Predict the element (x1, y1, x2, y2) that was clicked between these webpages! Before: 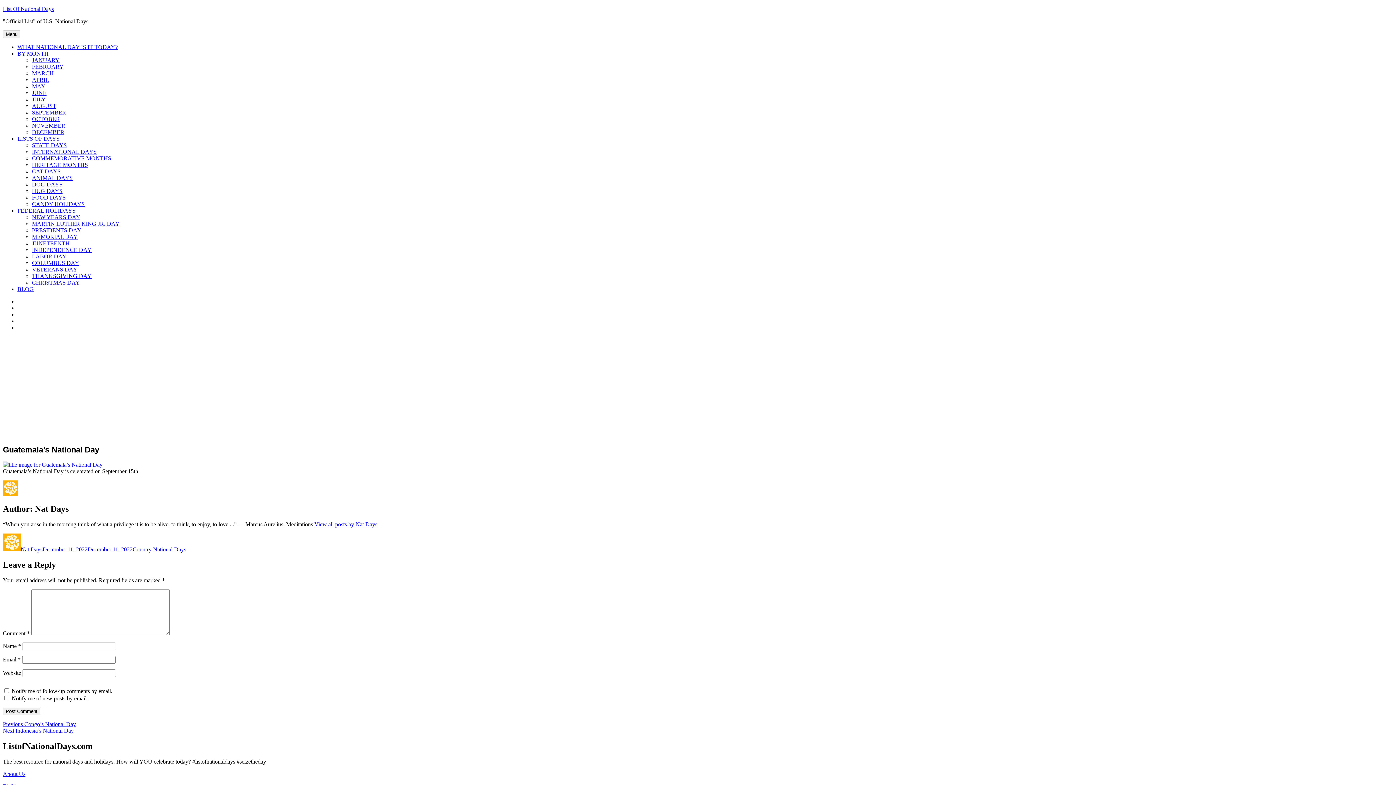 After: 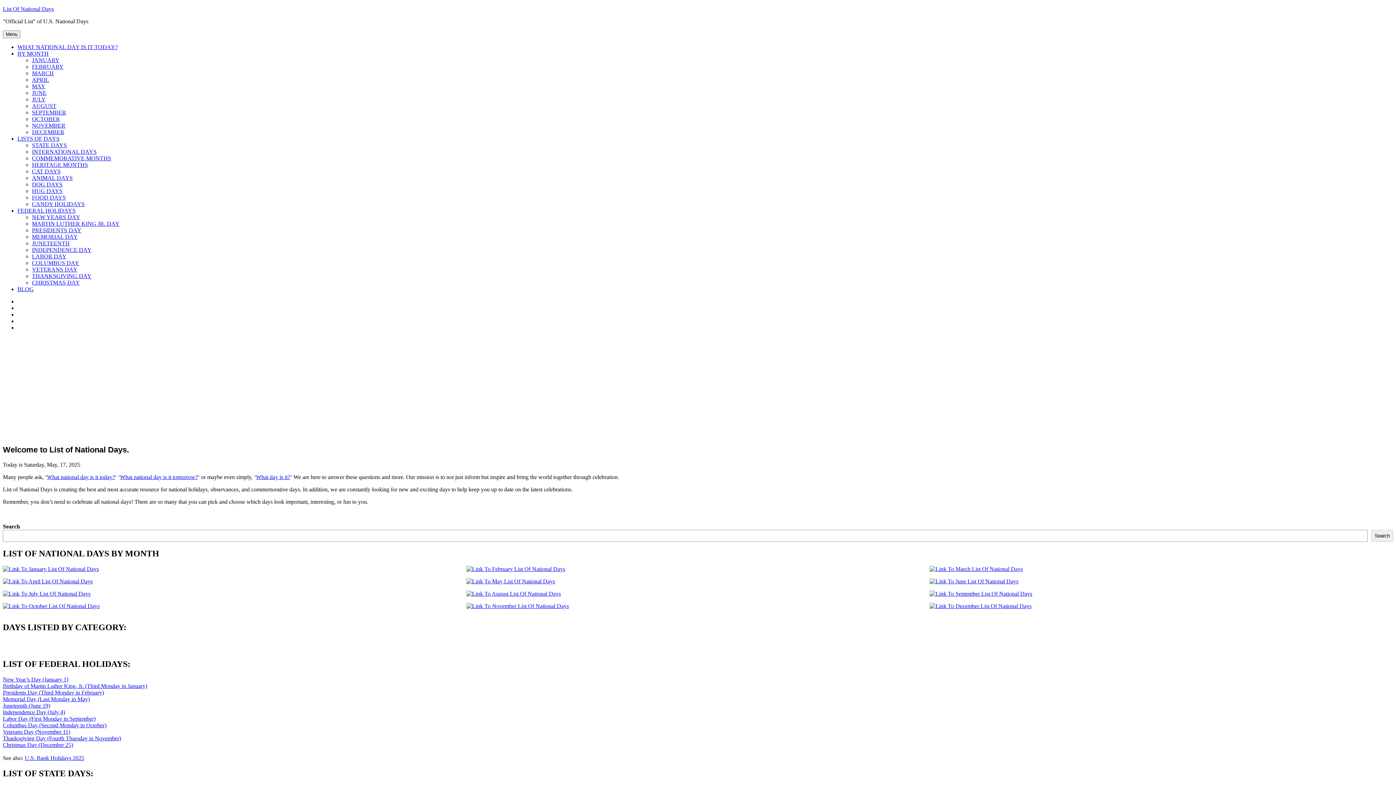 Action: bbox: (2, 5, 53, 12) label: List Of National Days